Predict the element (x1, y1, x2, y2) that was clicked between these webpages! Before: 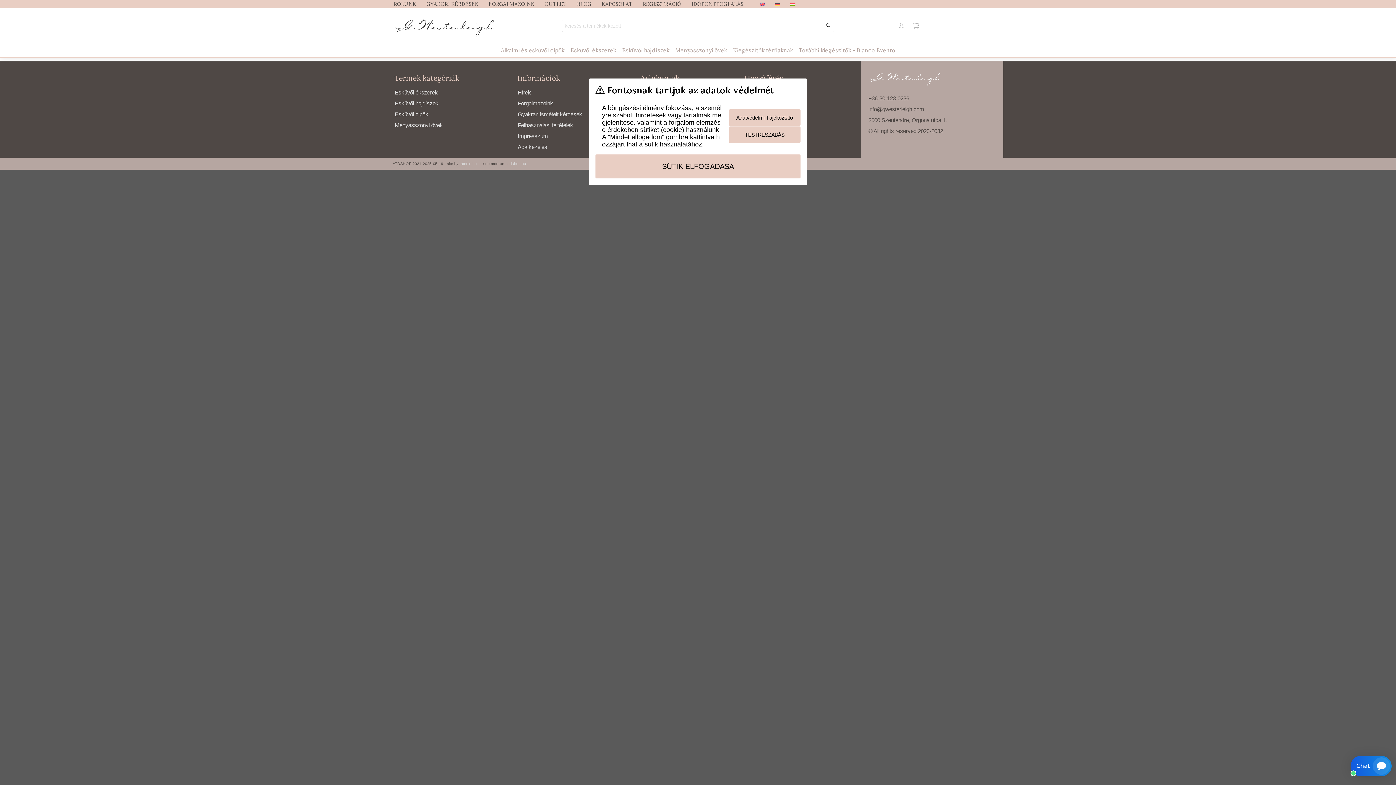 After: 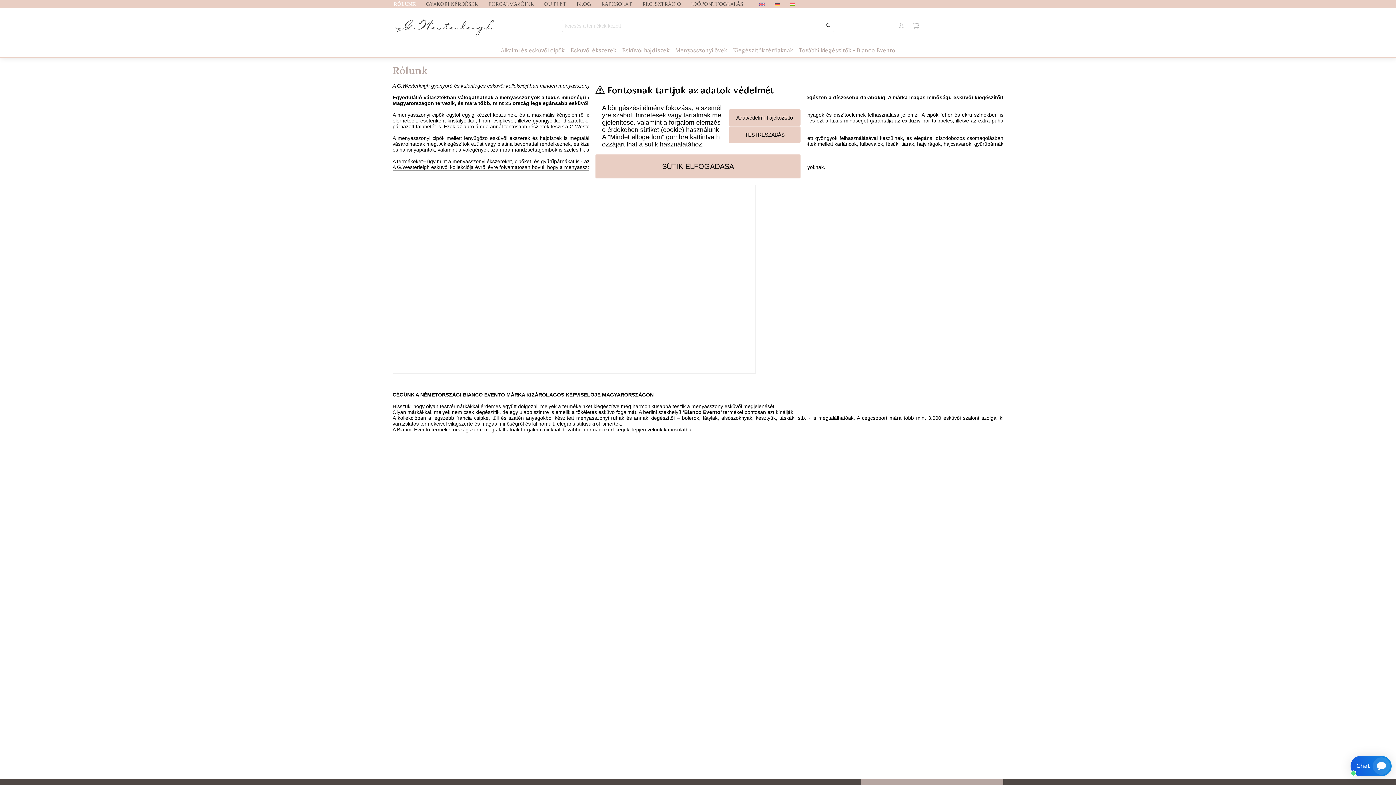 Action: bbox: (393, 1, 426, 6) label: RÓLUNK